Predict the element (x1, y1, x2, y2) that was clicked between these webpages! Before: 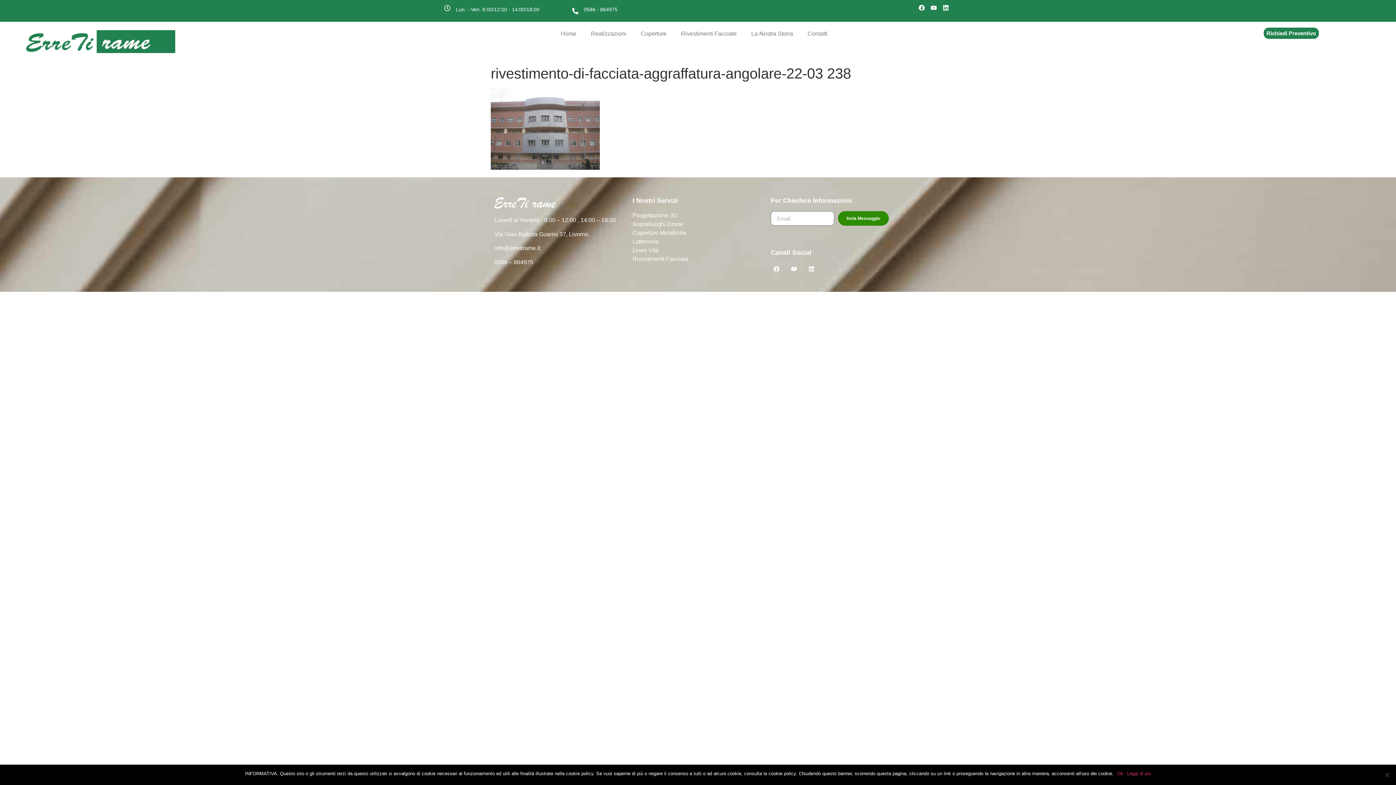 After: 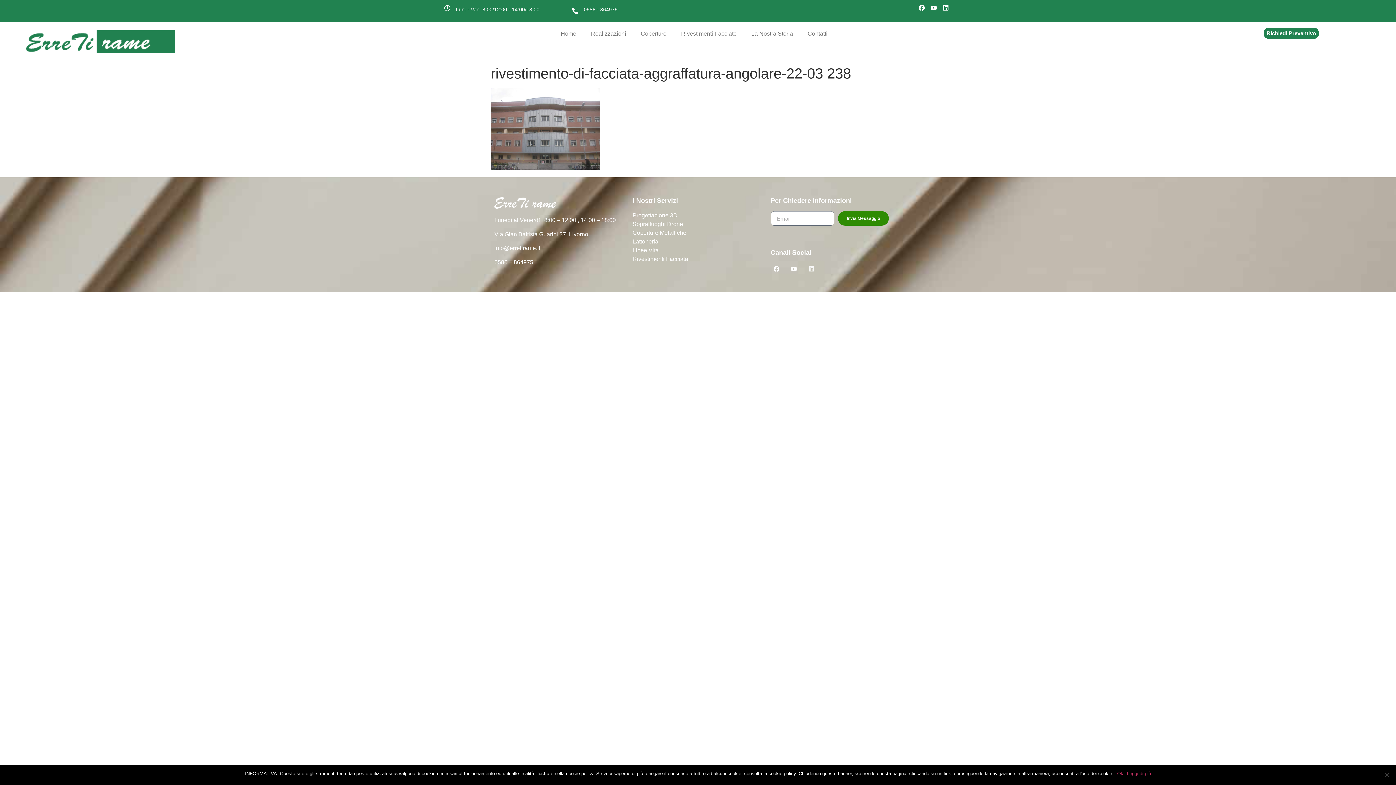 Action: bbox: (805, 263, 817, 275) label: Linkedin